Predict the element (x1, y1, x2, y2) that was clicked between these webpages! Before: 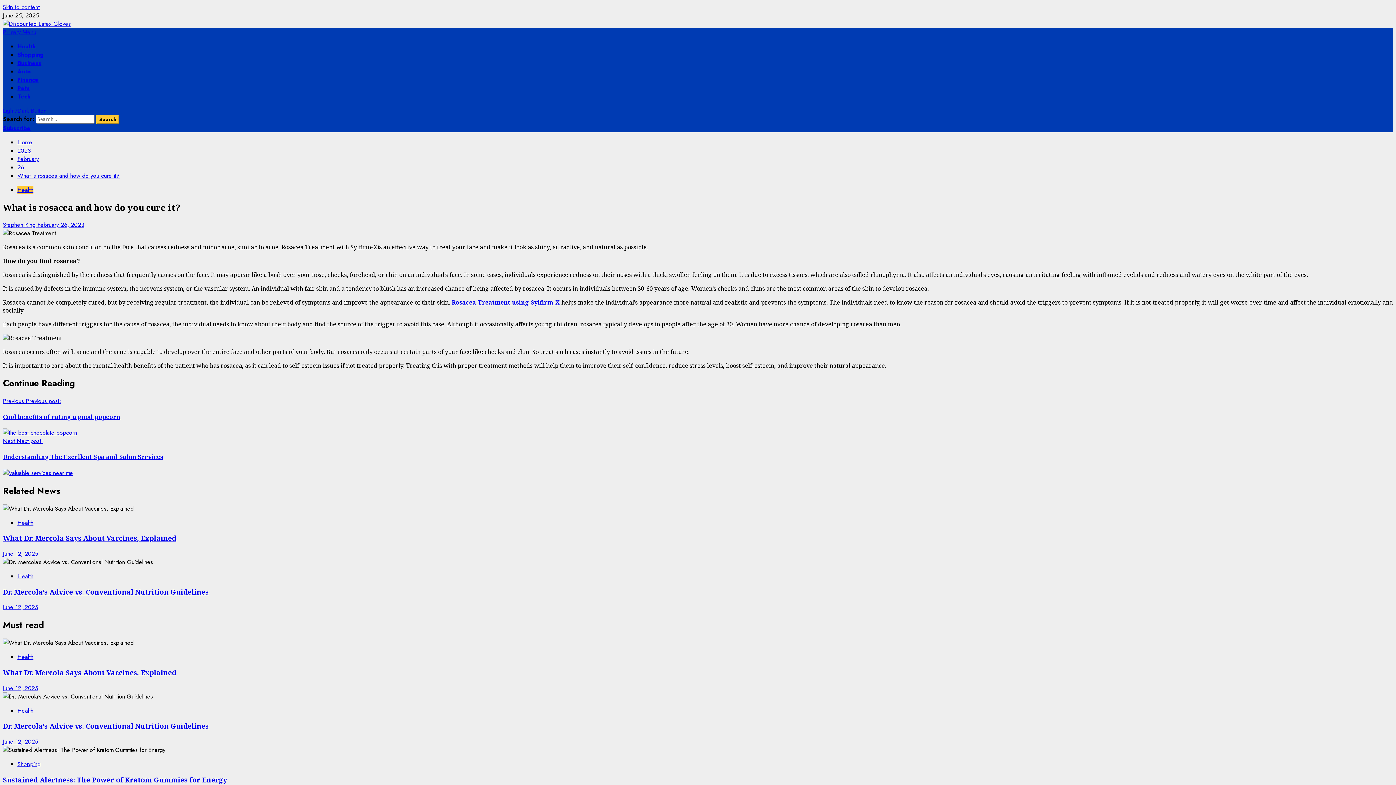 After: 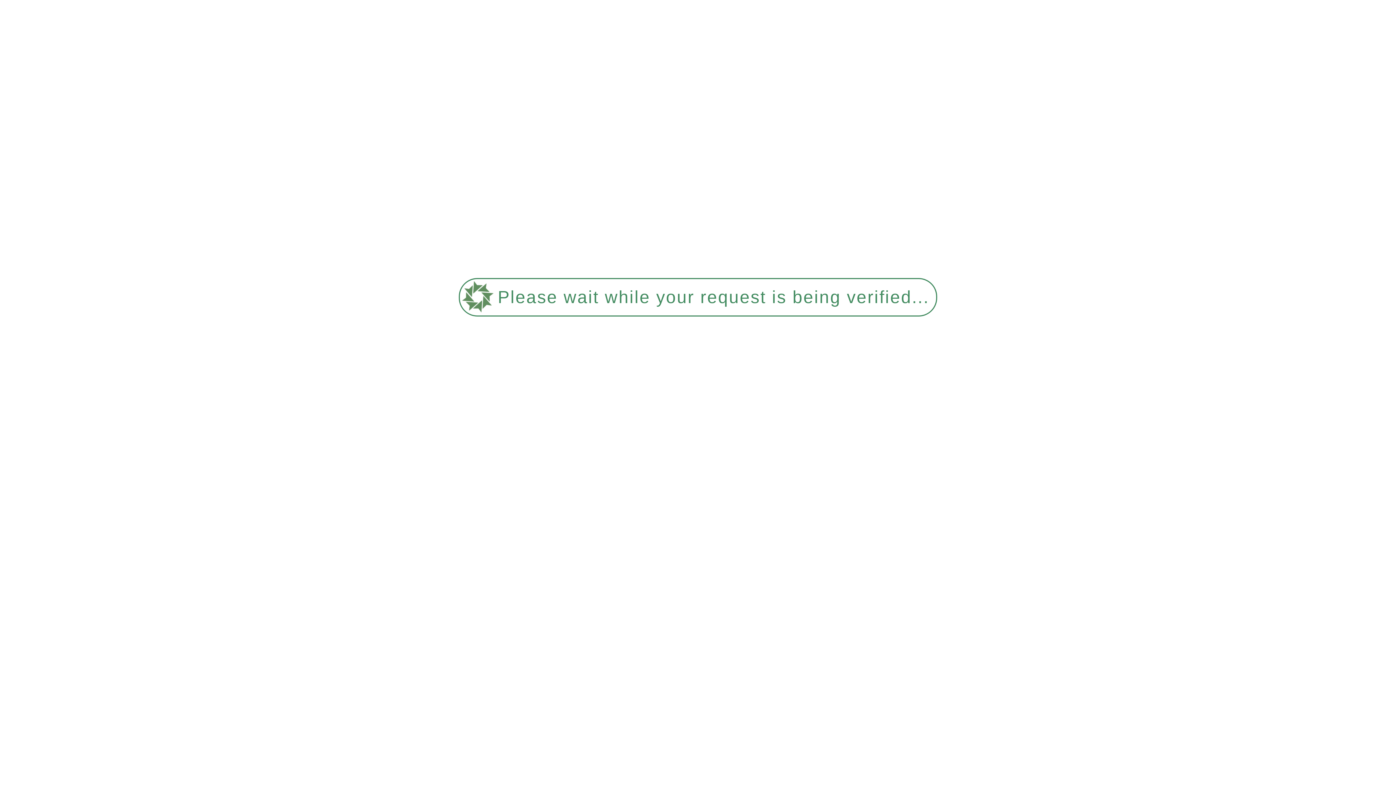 Action: bbox: (2, 737, 38, 746) label: June 12, 2025